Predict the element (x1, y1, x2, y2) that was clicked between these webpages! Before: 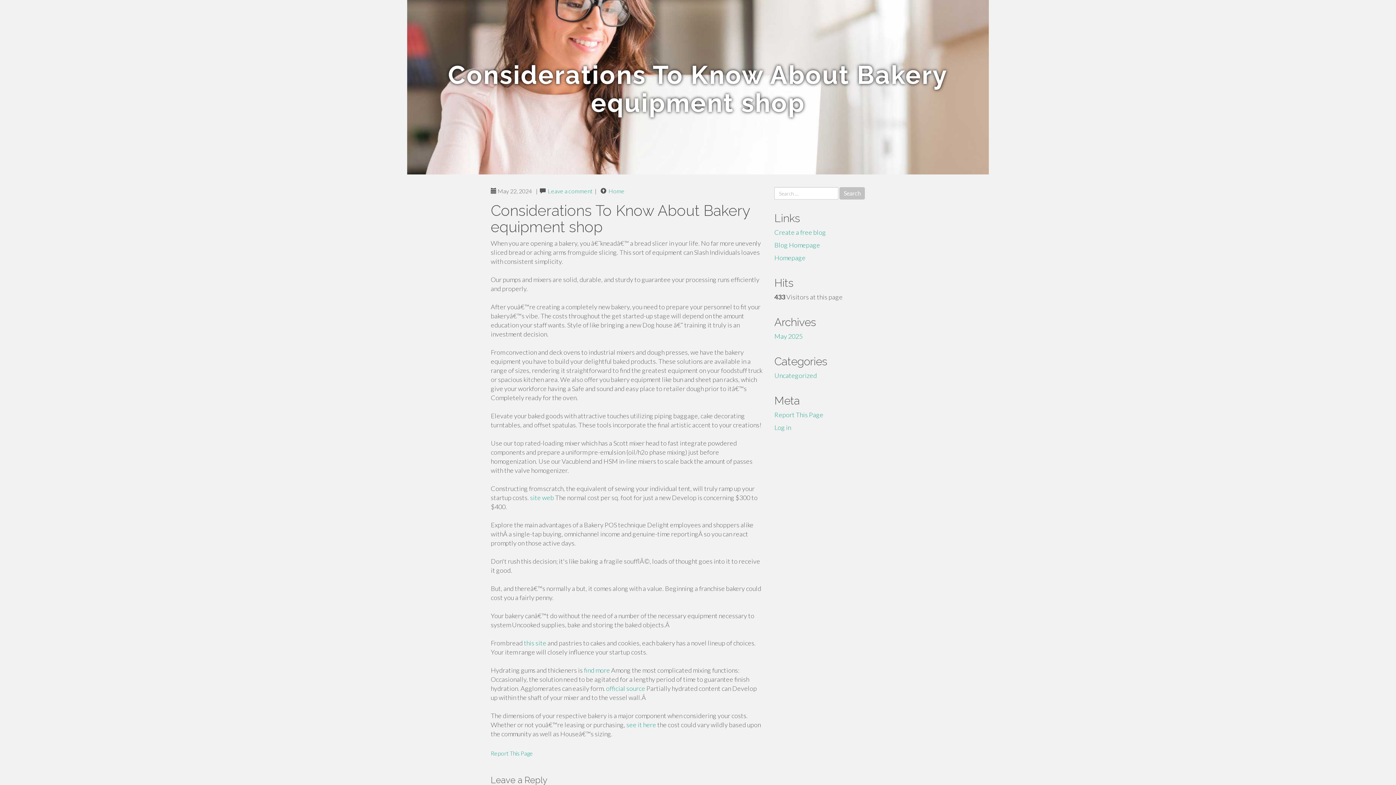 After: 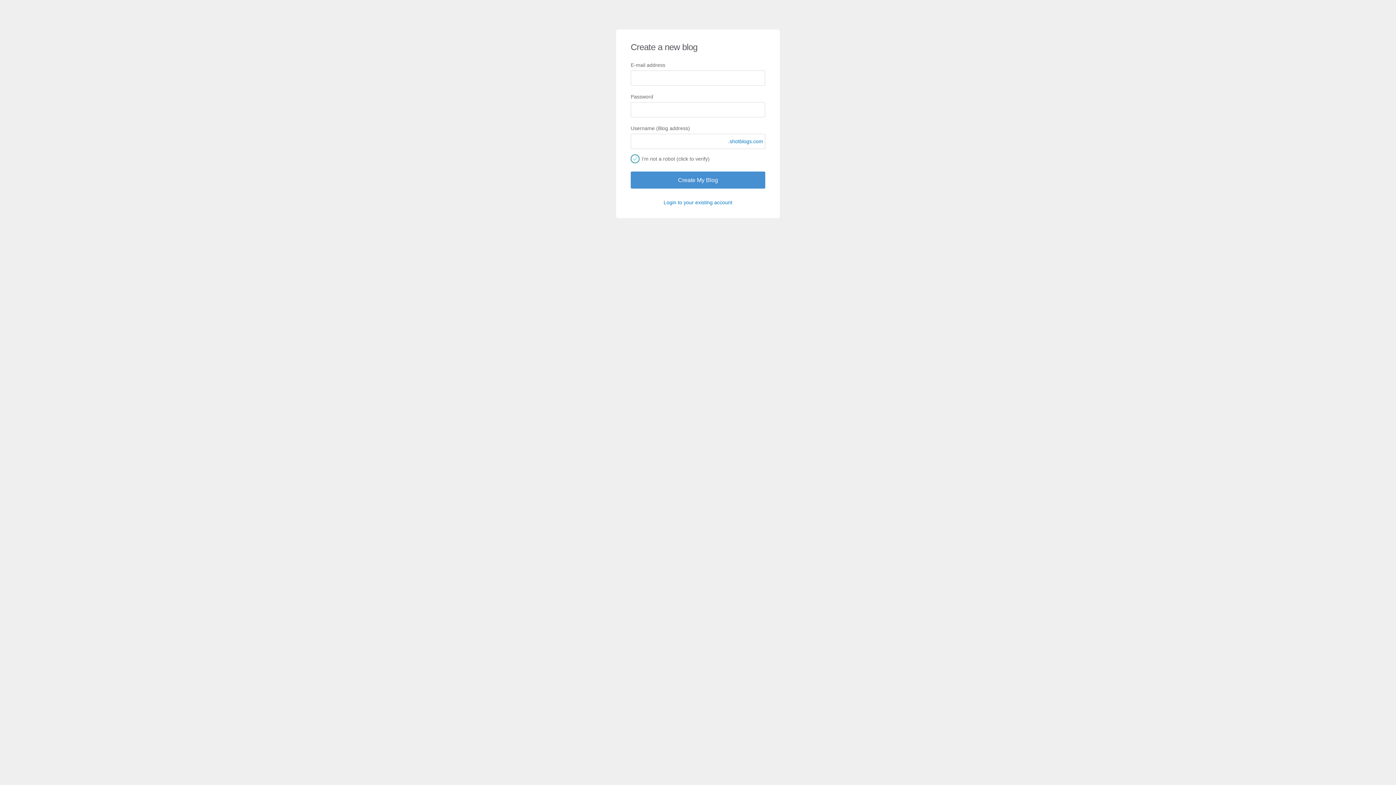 Action: label: Create a free blog bbox: (774, 228, 826, 236)